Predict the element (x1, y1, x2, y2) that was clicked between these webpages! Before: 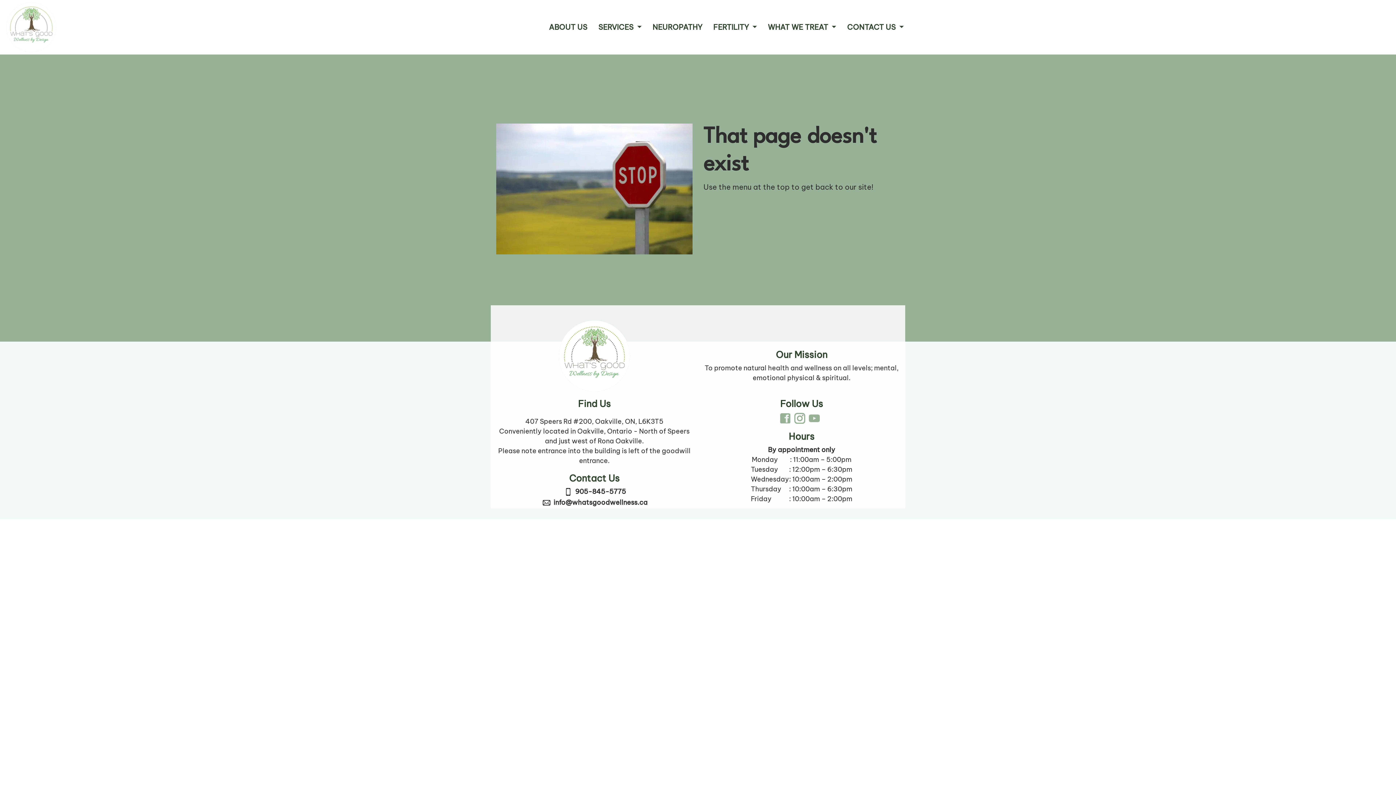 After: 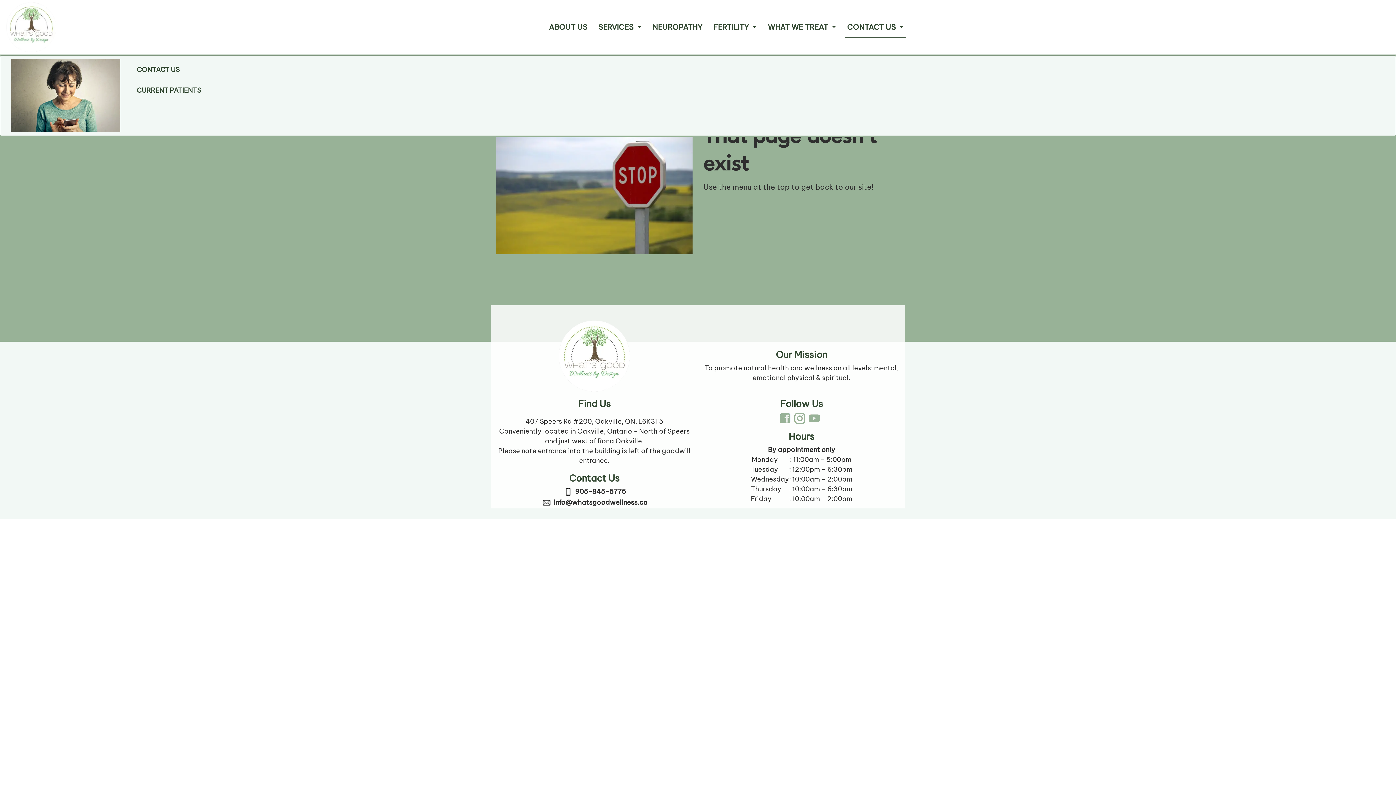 Action: bbox: (845, 16, 905, 38) label: CONTACT US 